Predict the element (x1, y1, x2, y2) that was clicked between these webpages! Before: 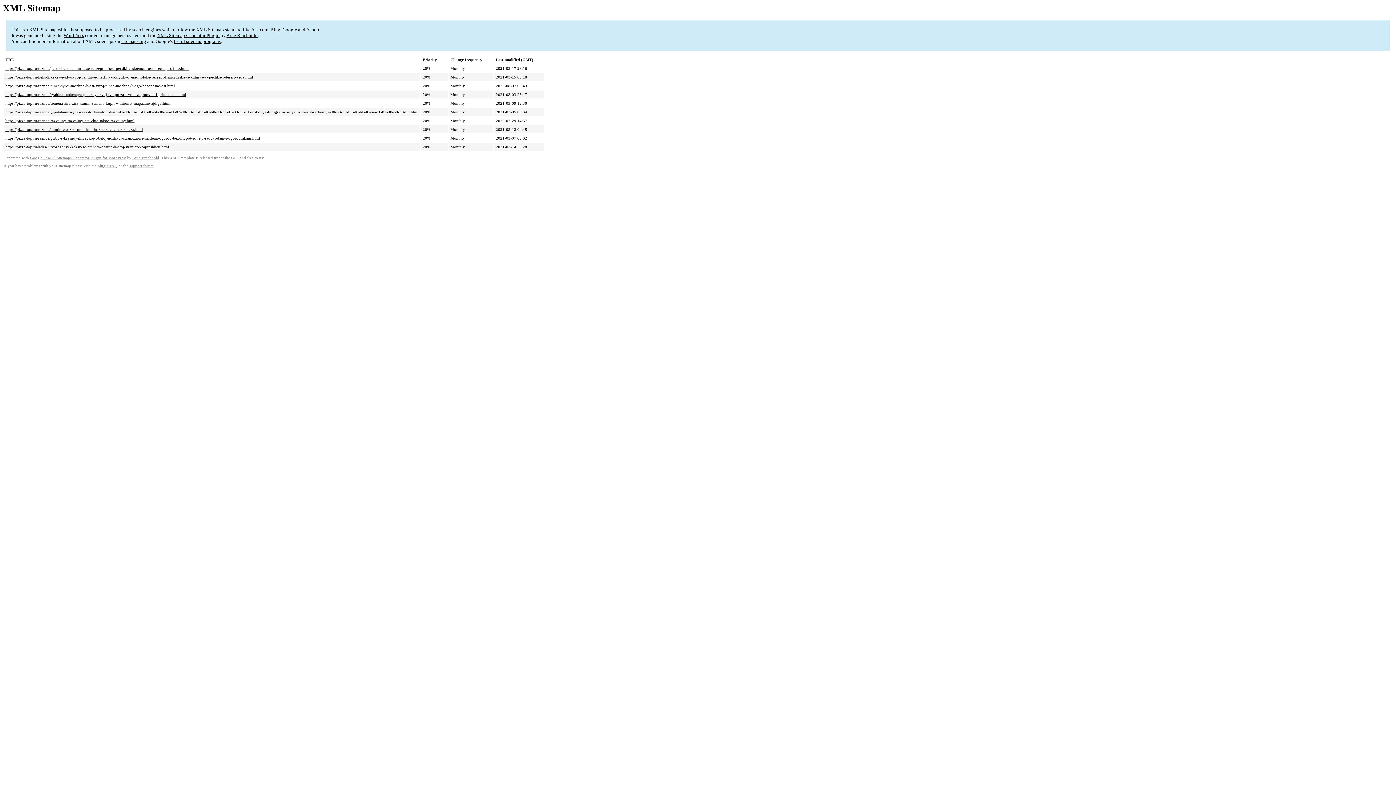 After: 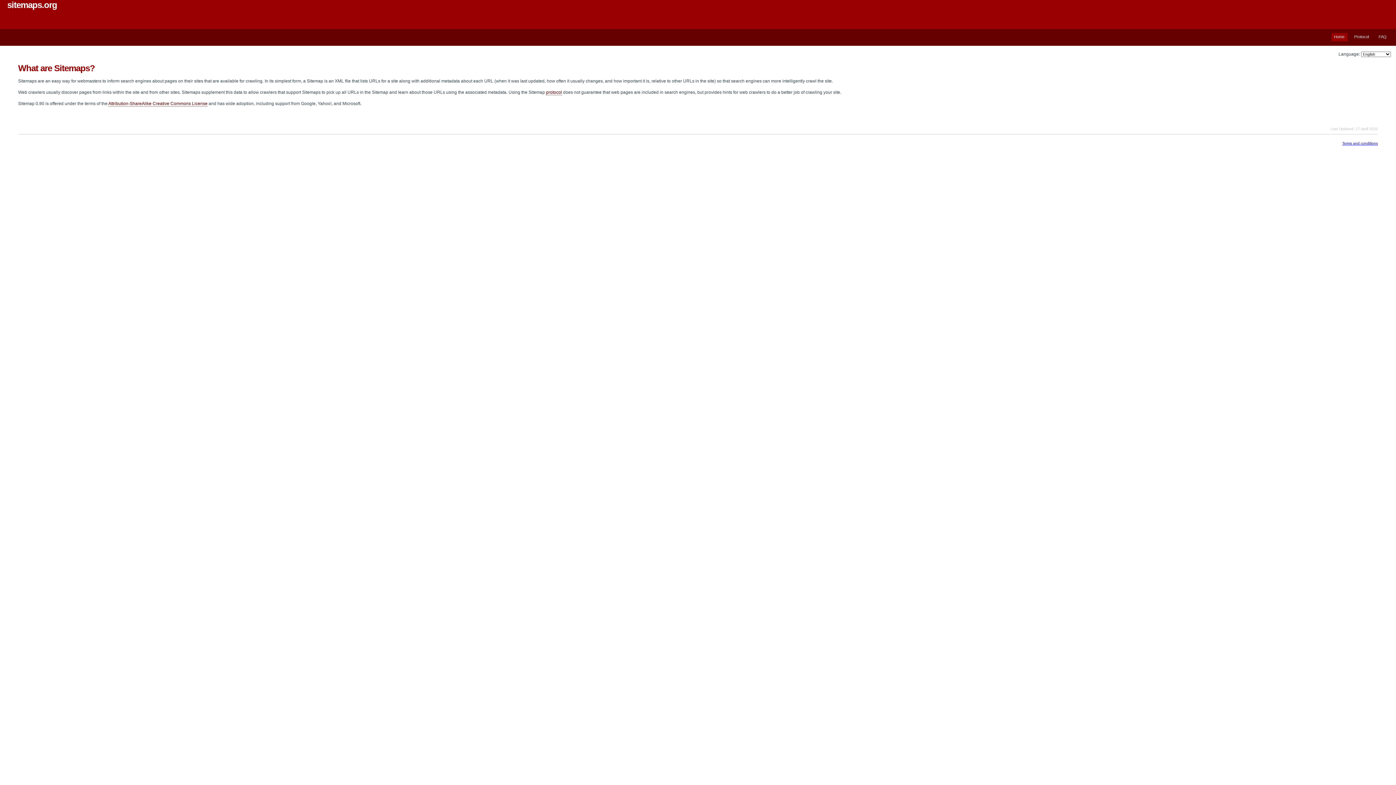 Action: label: sitemaps.org bbox: (121, 38, 146, 44)